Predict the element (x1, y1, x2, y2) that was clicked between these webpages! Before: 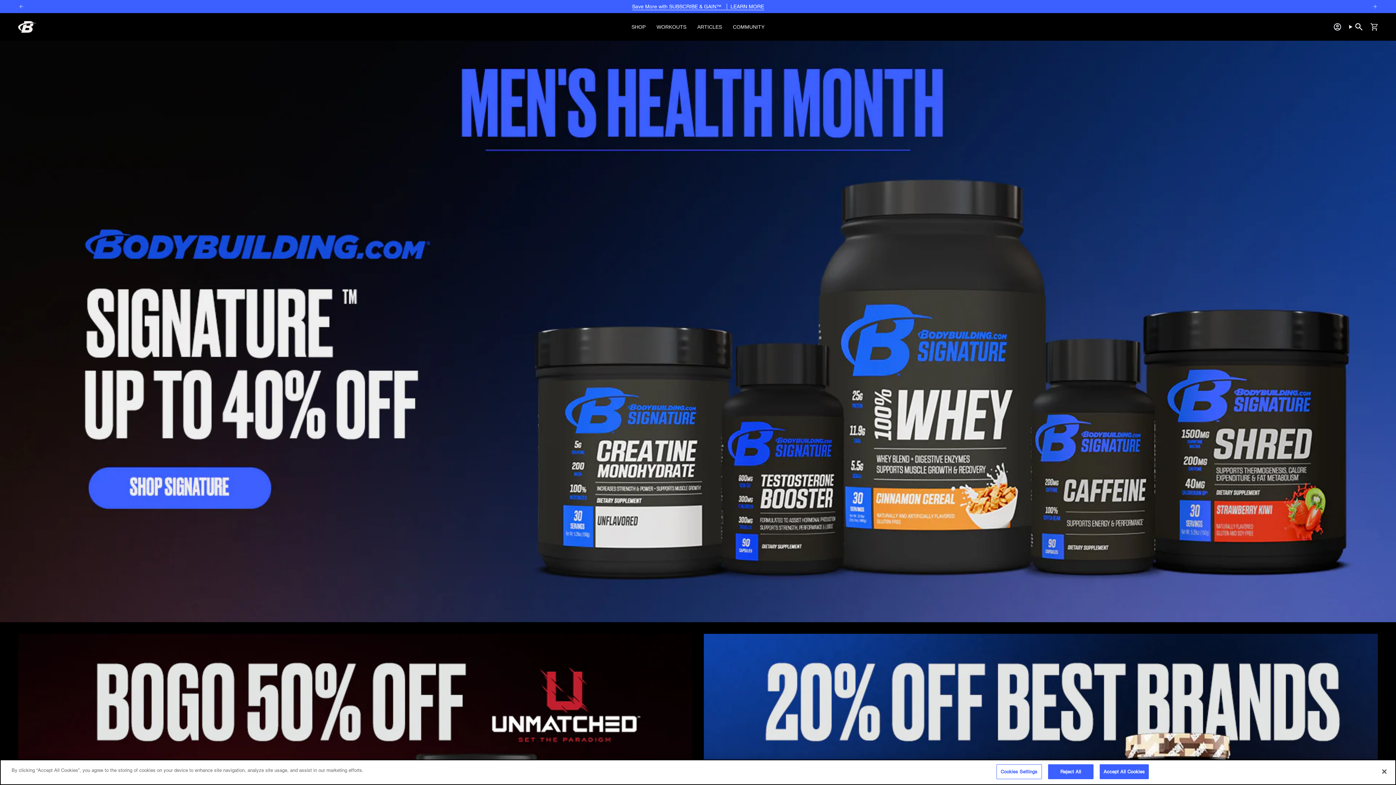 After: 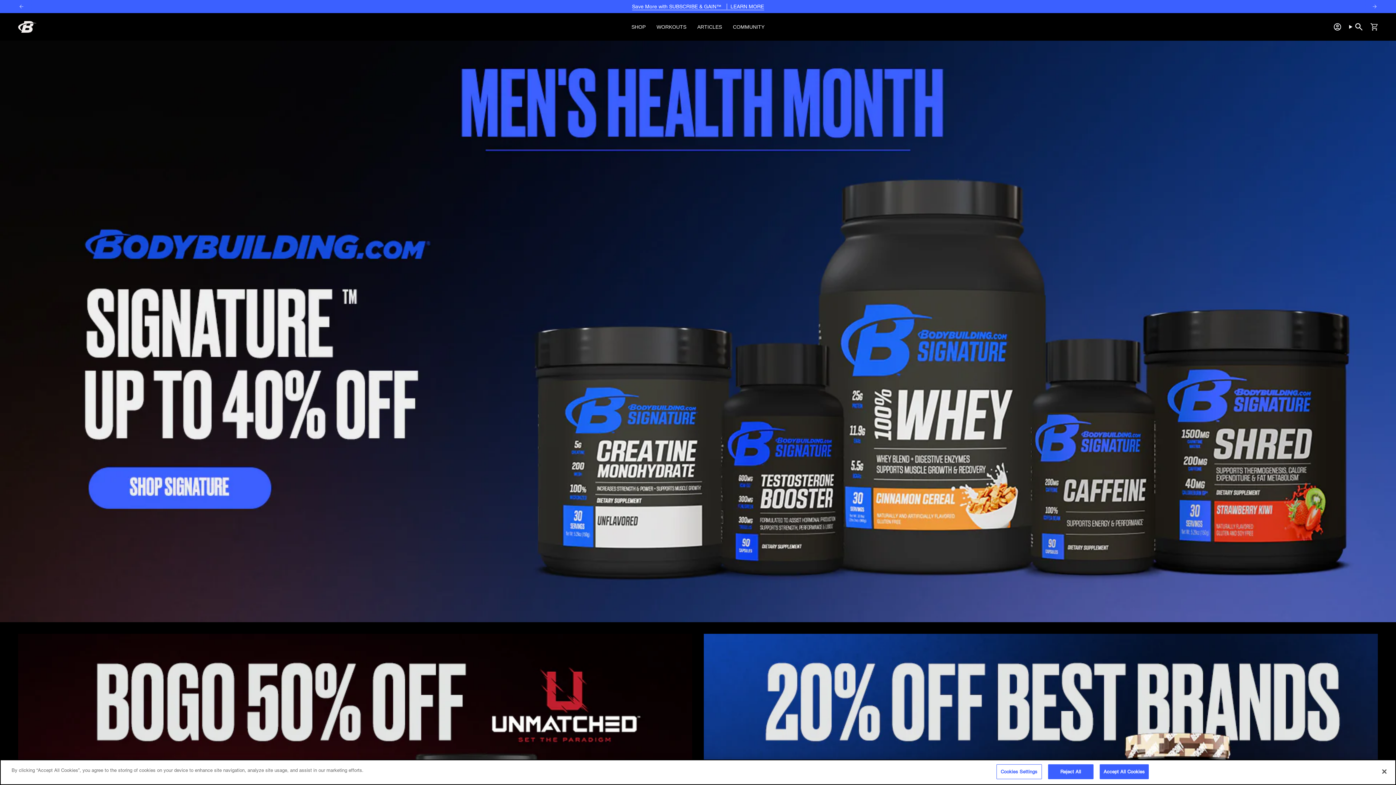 Action: bbox: (626, 18, 651, 35) label: SHOP